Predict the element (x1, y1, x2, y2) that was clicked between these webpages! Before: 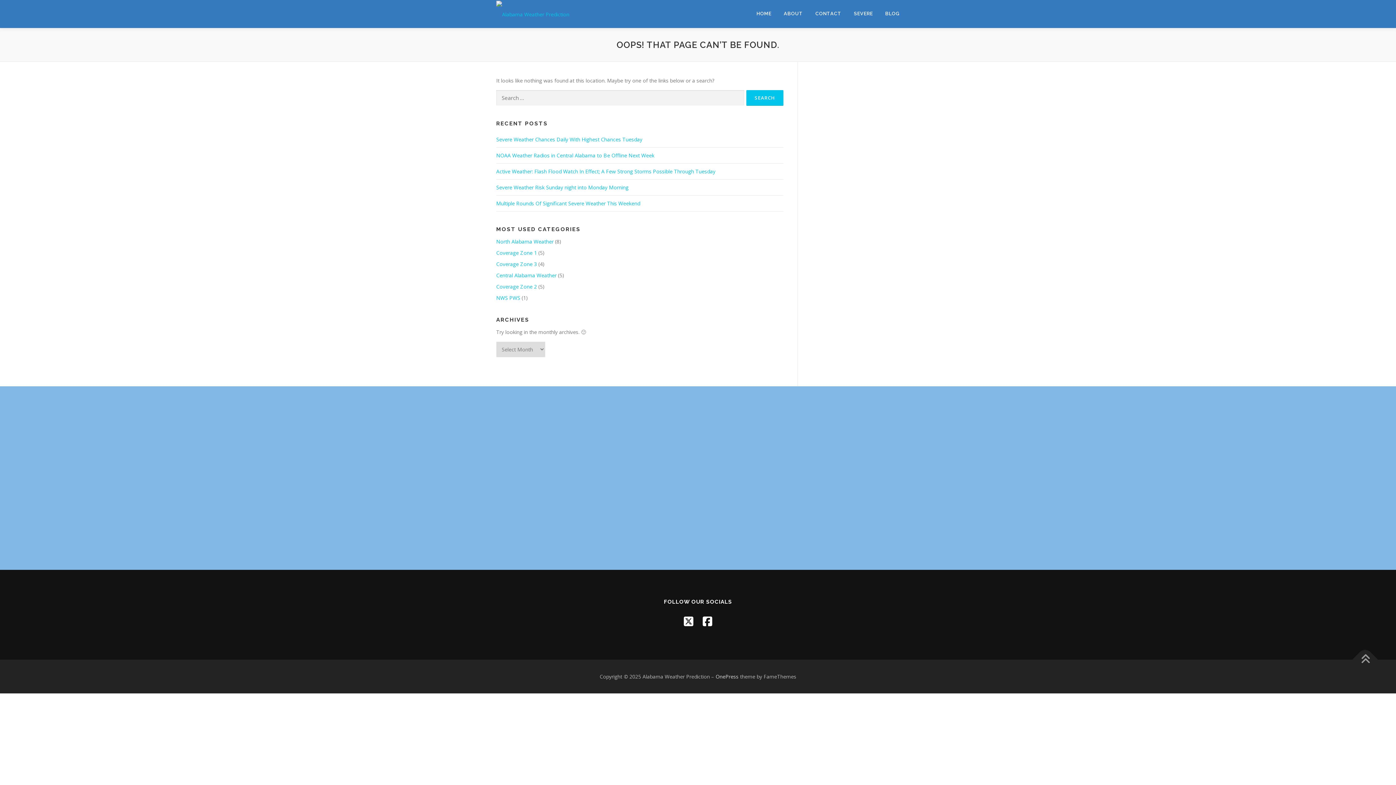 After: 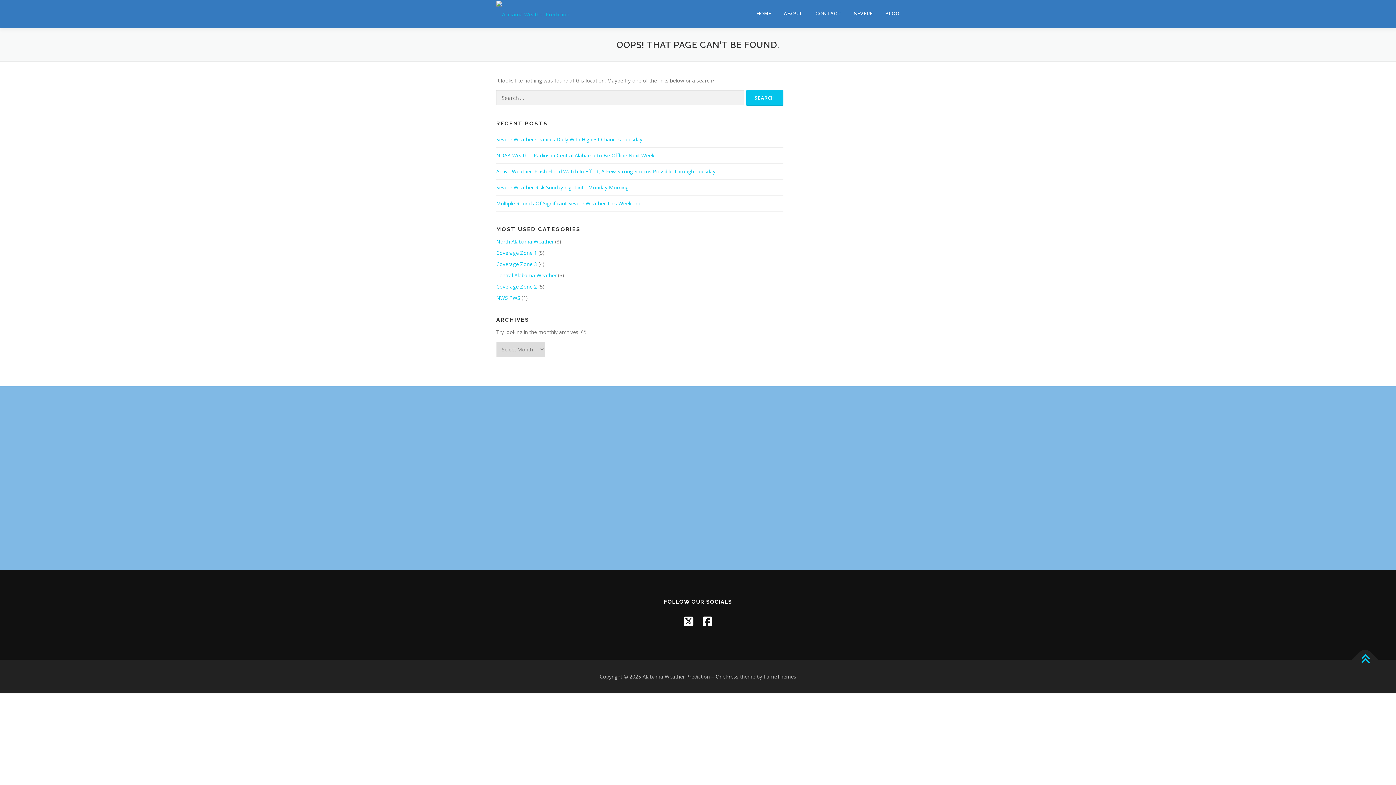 Action: bbox: (1352, 647, 1378, 672)